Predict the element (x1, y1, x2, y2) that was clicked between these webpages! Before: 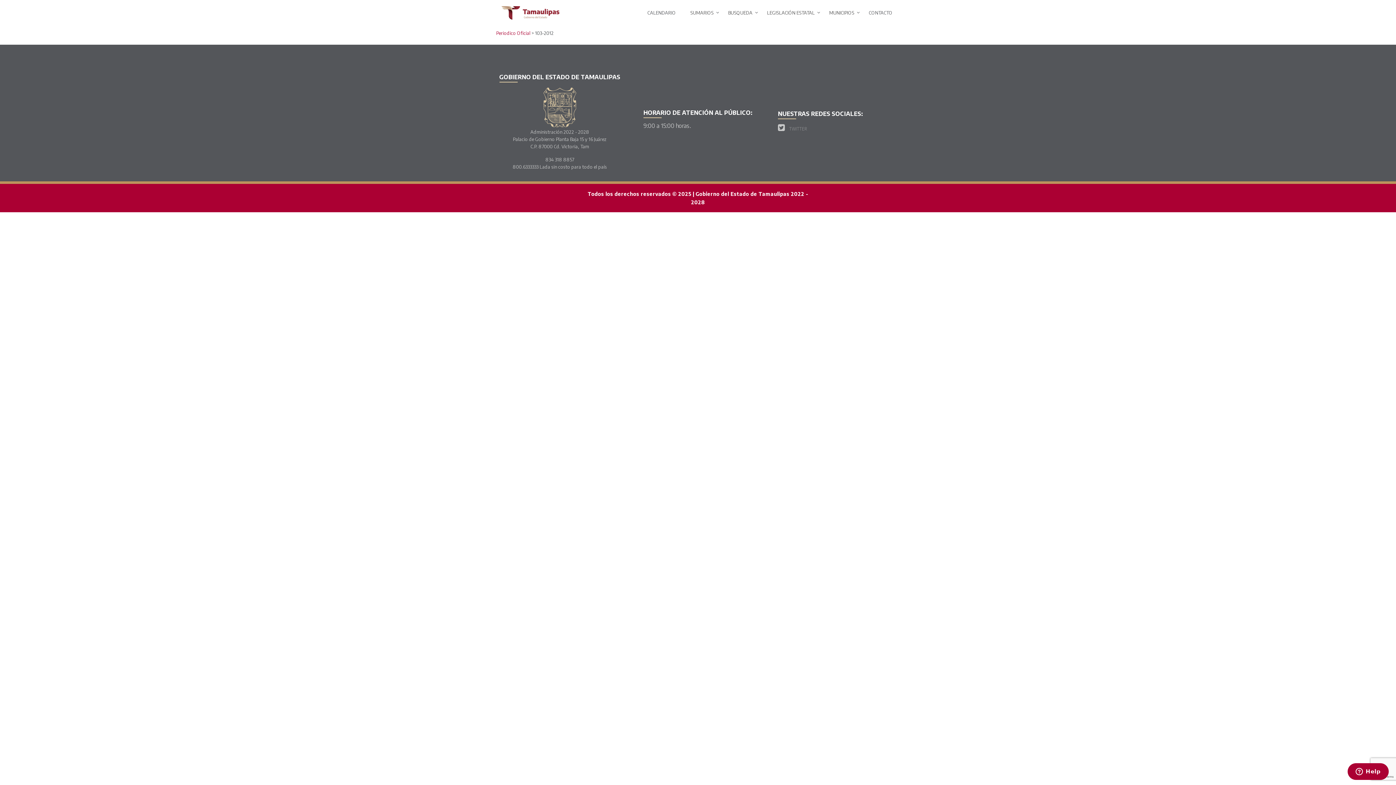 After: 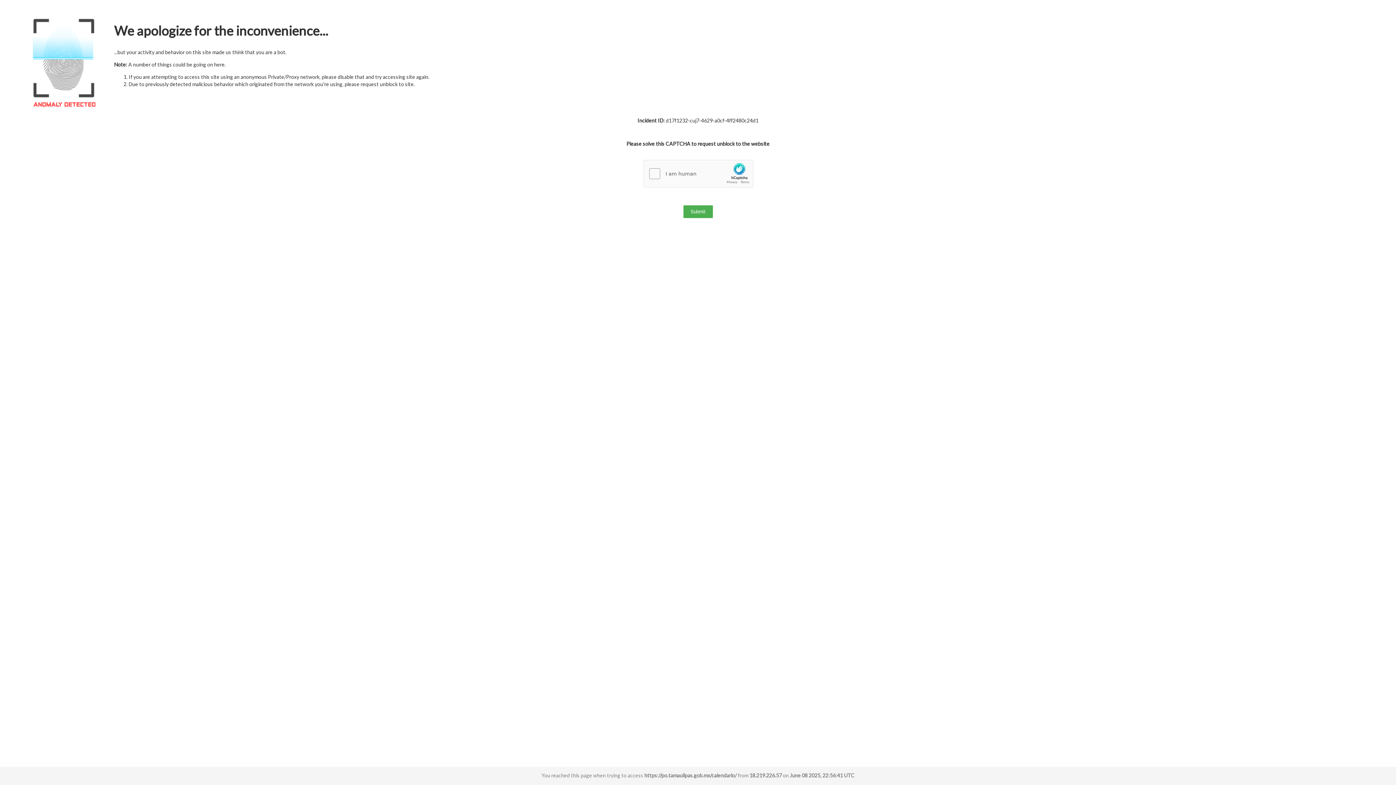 Action: bbox: (640, 0, 683, 25) label: CALENDARIO